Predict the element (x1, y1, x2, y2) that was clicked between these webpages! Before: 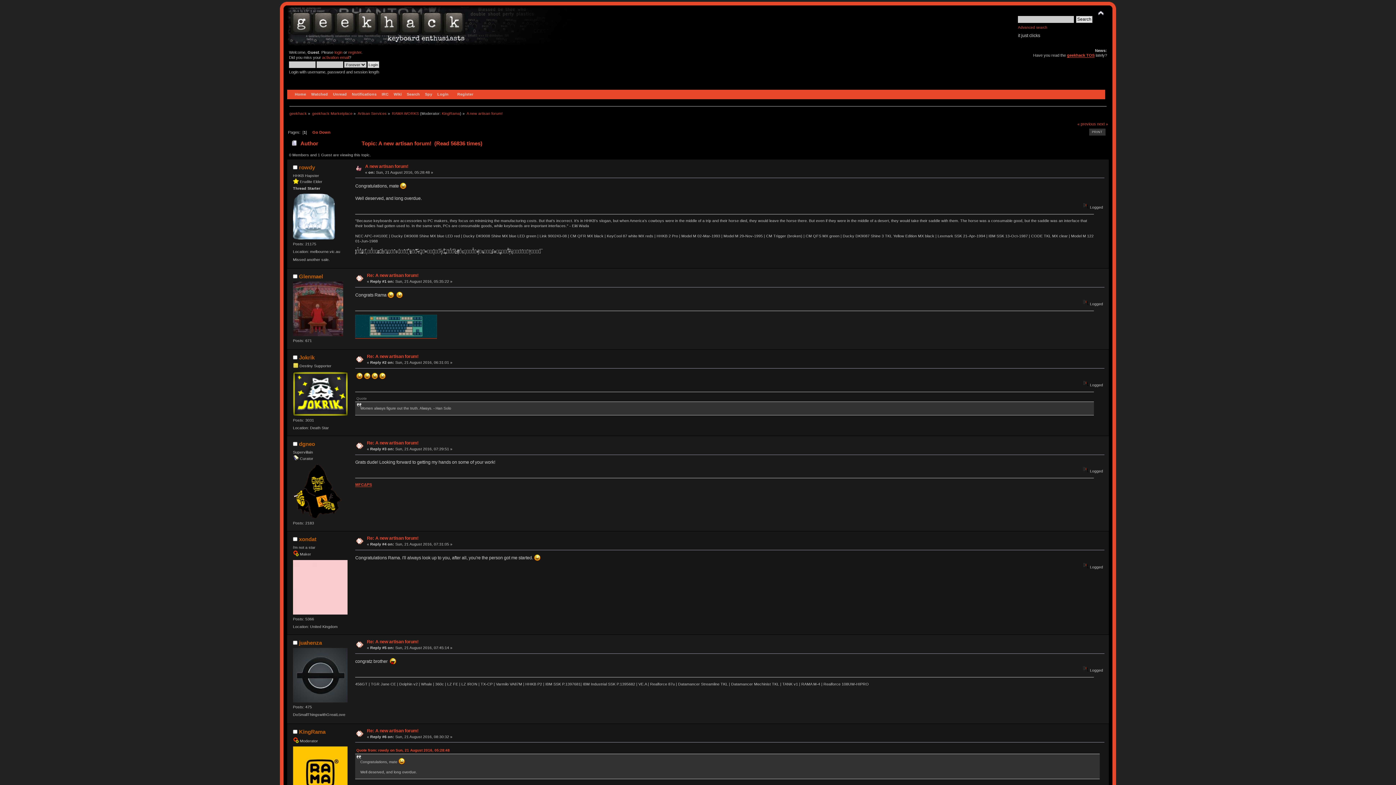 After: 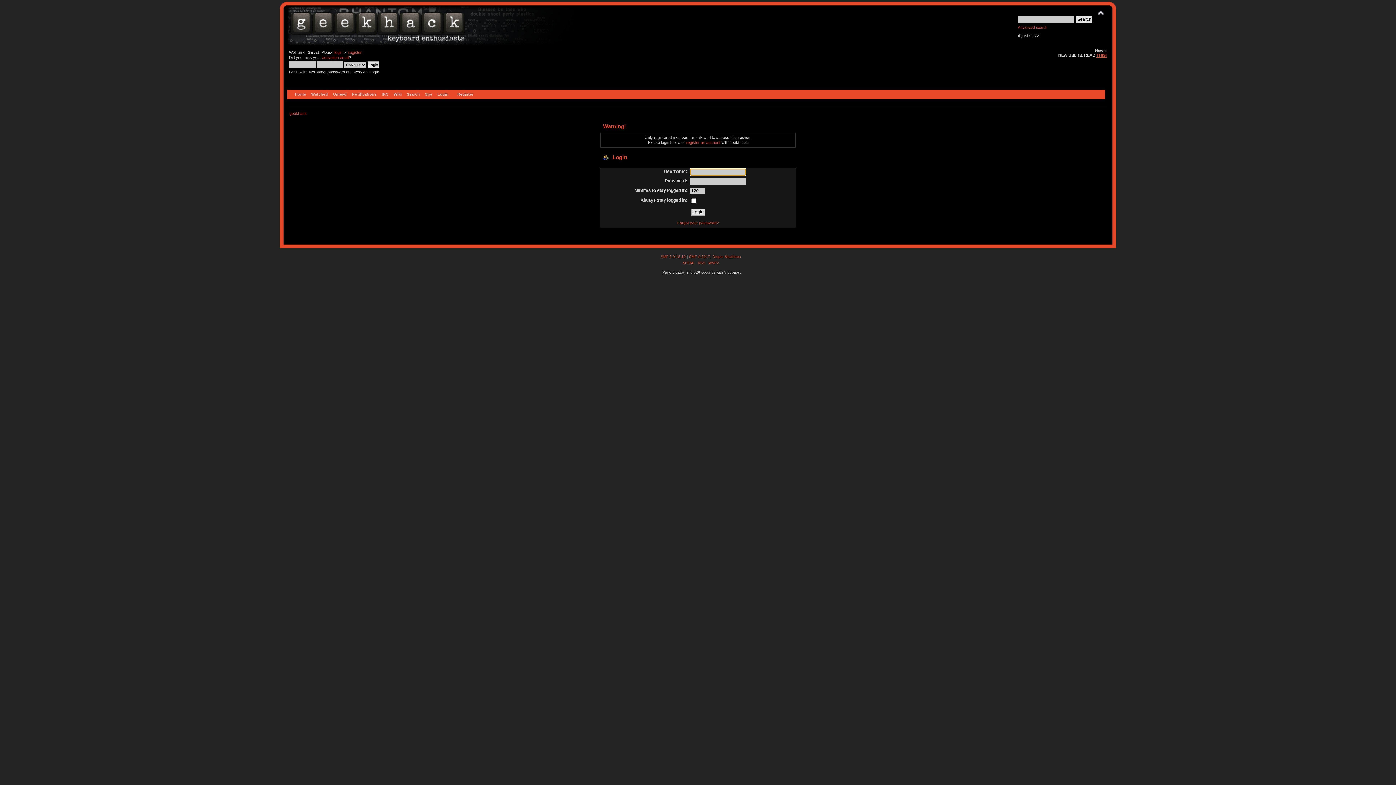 Action: bbox: (330, 89, 349, 99) label: Unread